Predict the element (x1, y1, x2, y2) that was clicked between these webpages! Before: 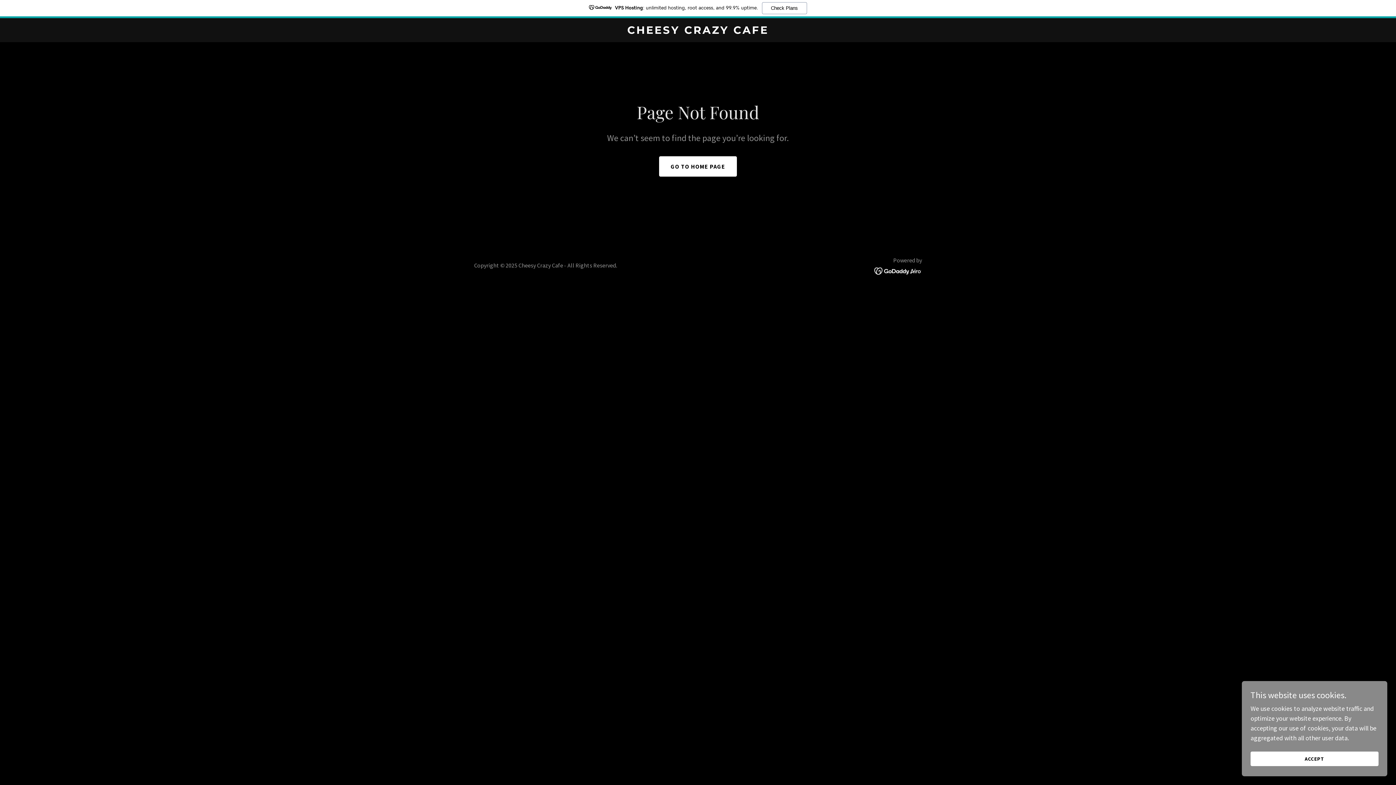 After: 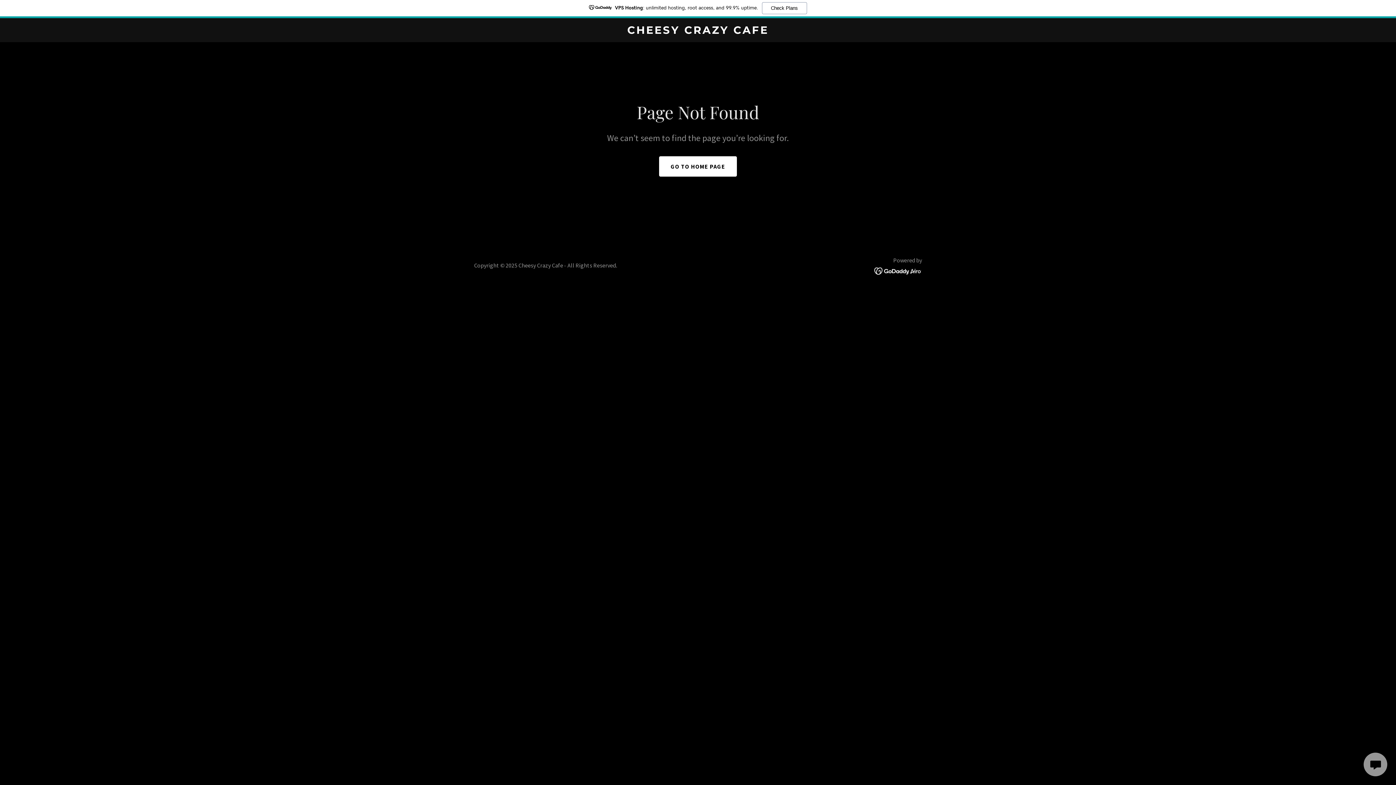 Action: label: ACCEPT bbox: (1250, 752, 1378, 766)